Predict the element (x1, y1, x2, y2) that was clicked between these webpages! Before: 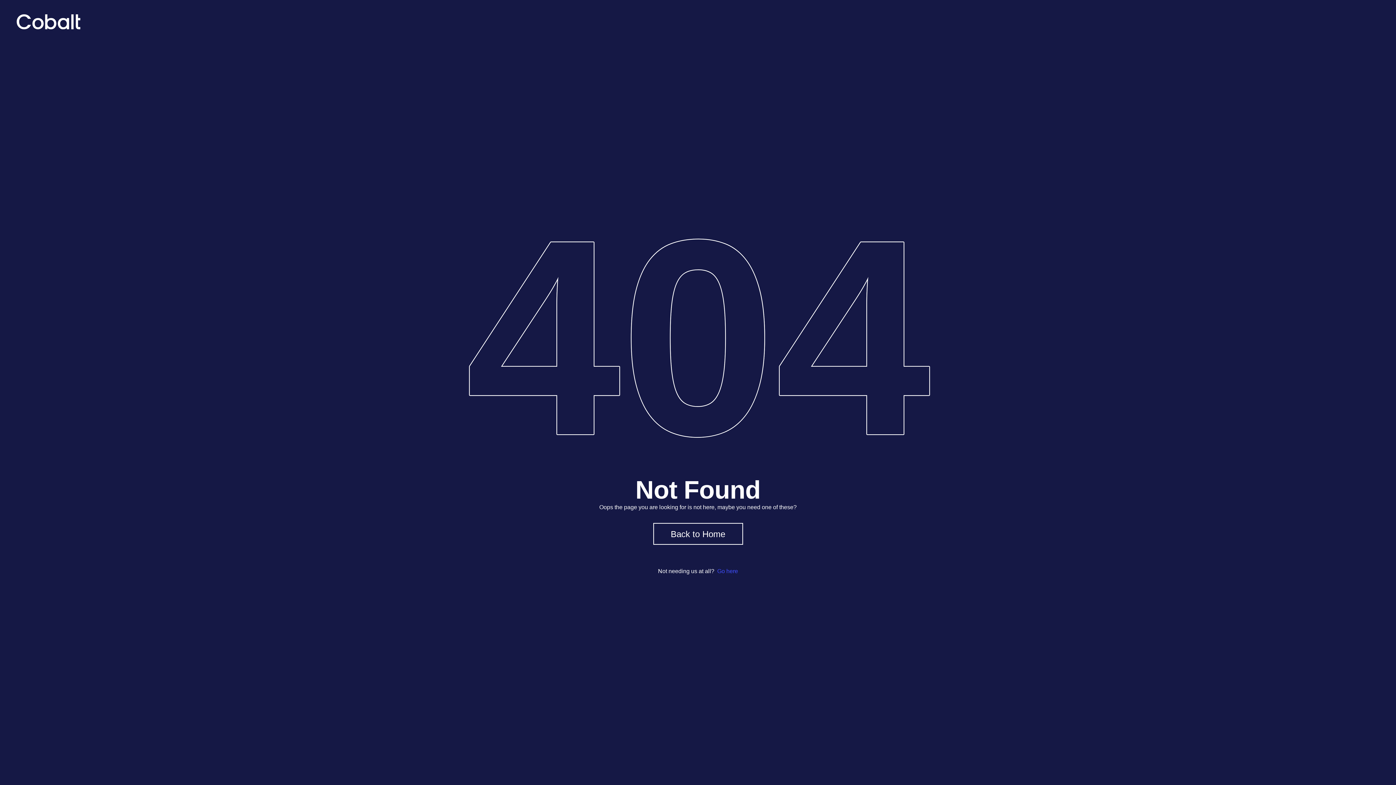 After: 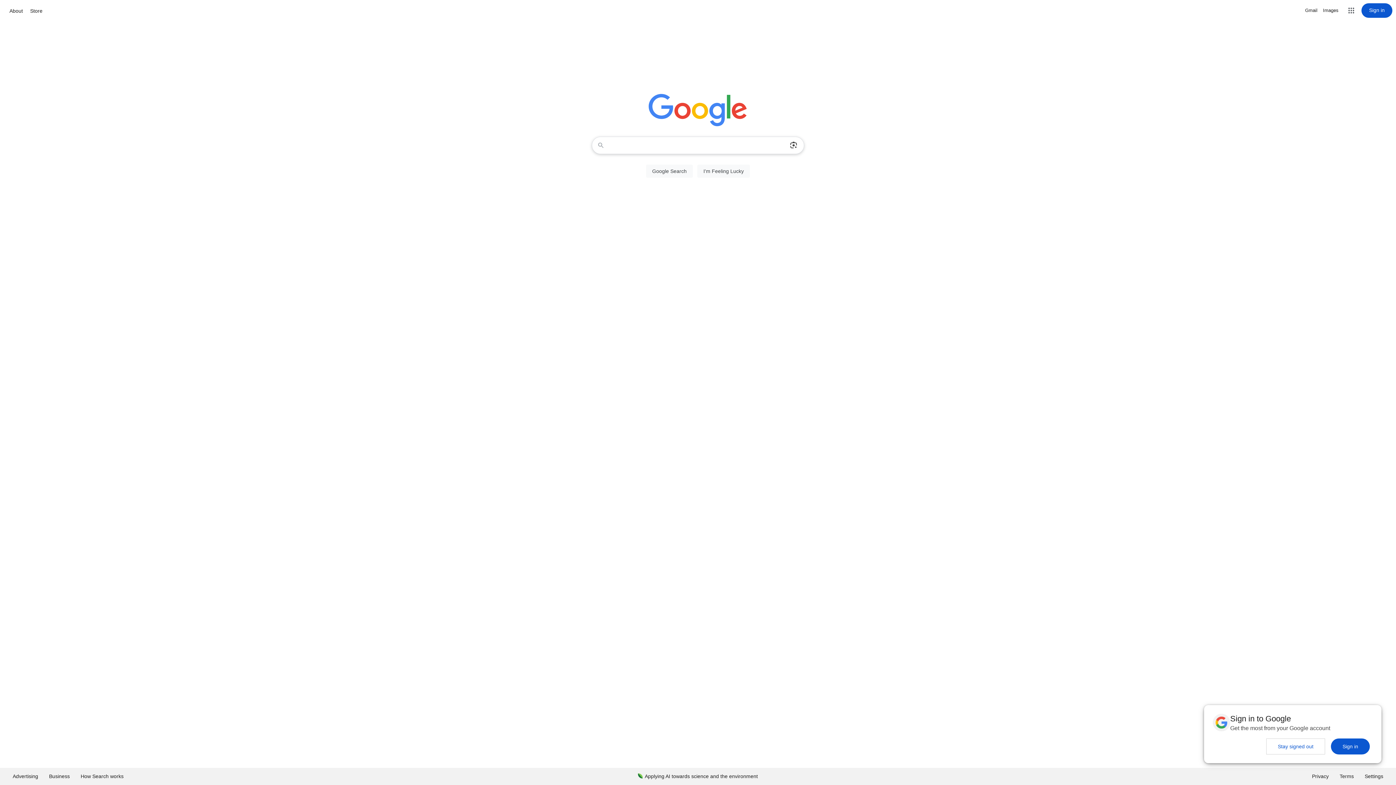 Action: label: Go here bbox: (717, 568, 738, 574)